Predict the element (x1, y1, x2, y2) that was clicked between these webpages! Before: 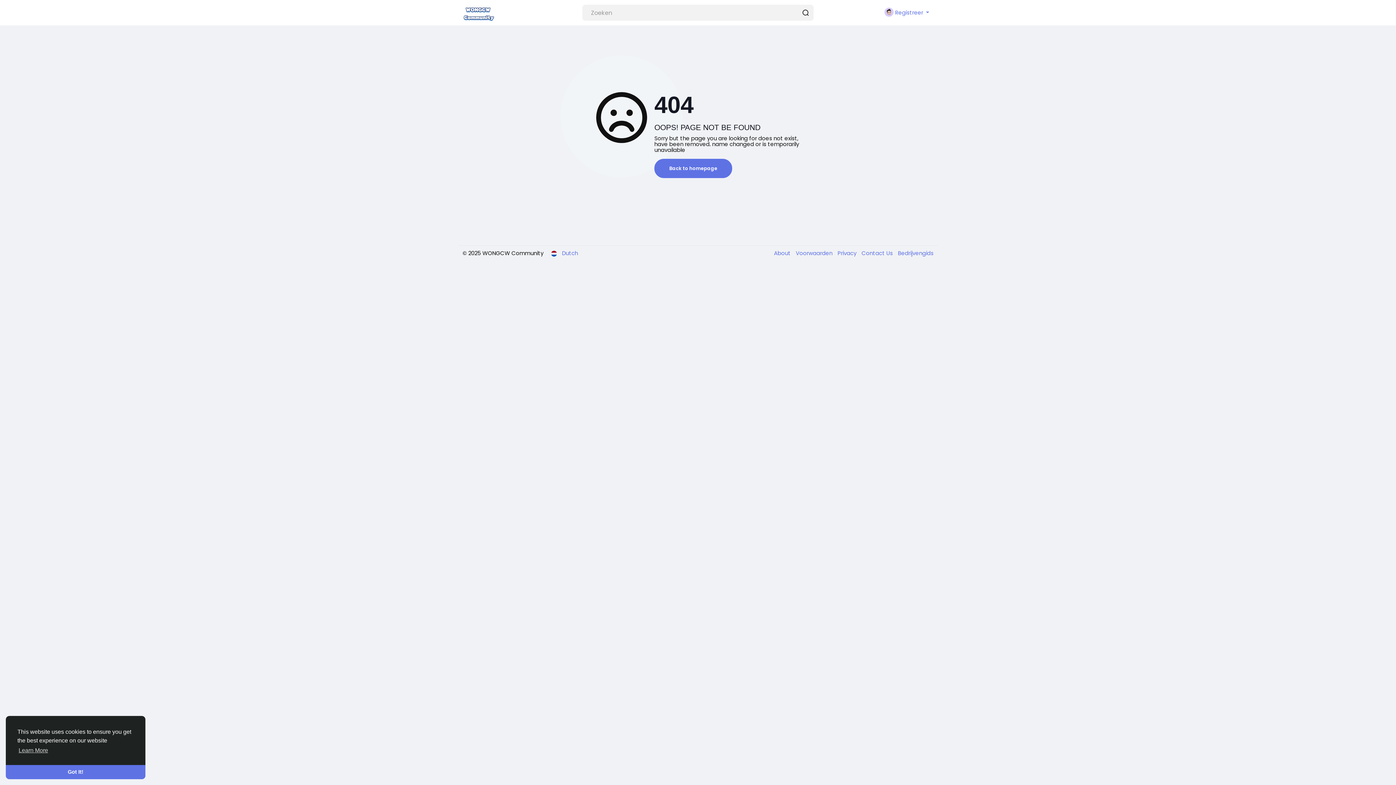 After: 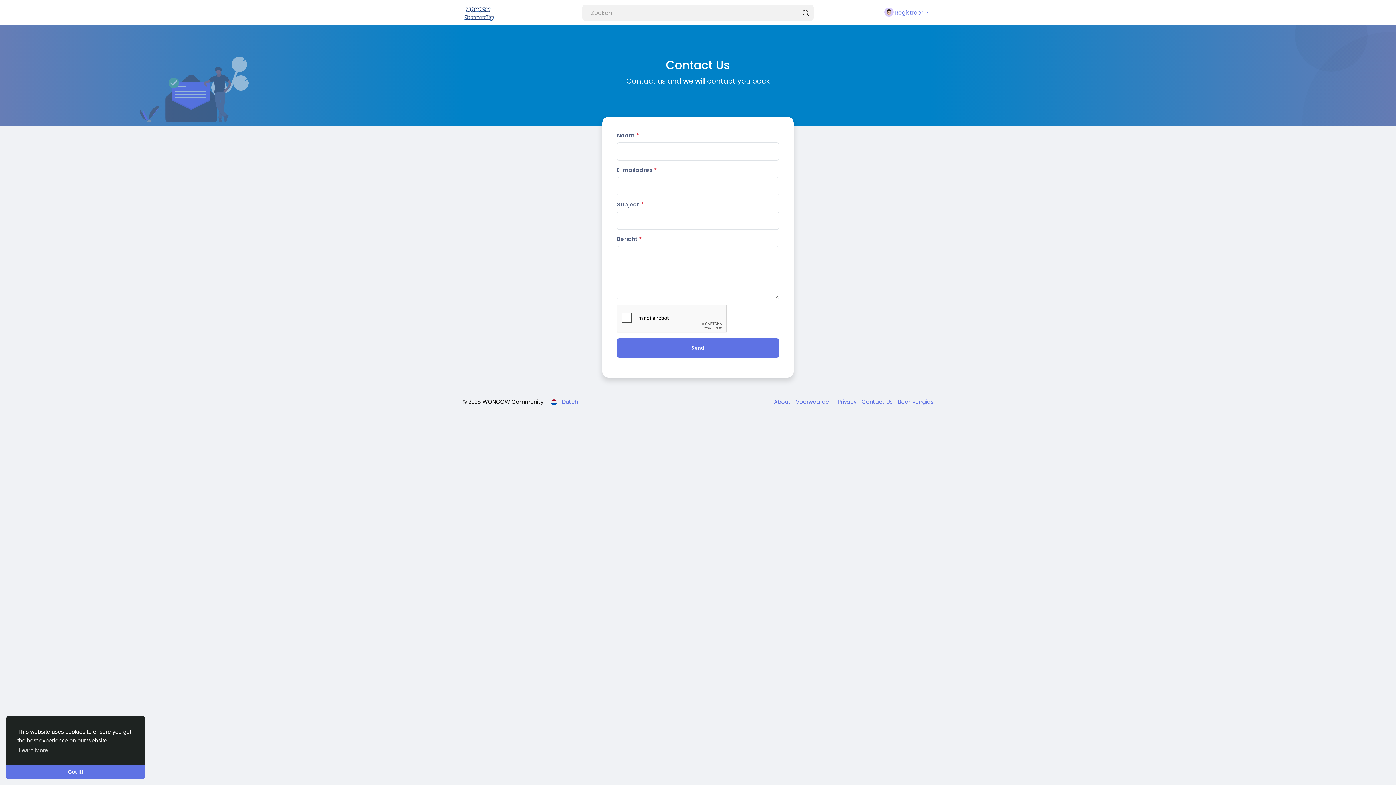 Action: label: Contact Us  bbox: (858, 249, 894, 257)